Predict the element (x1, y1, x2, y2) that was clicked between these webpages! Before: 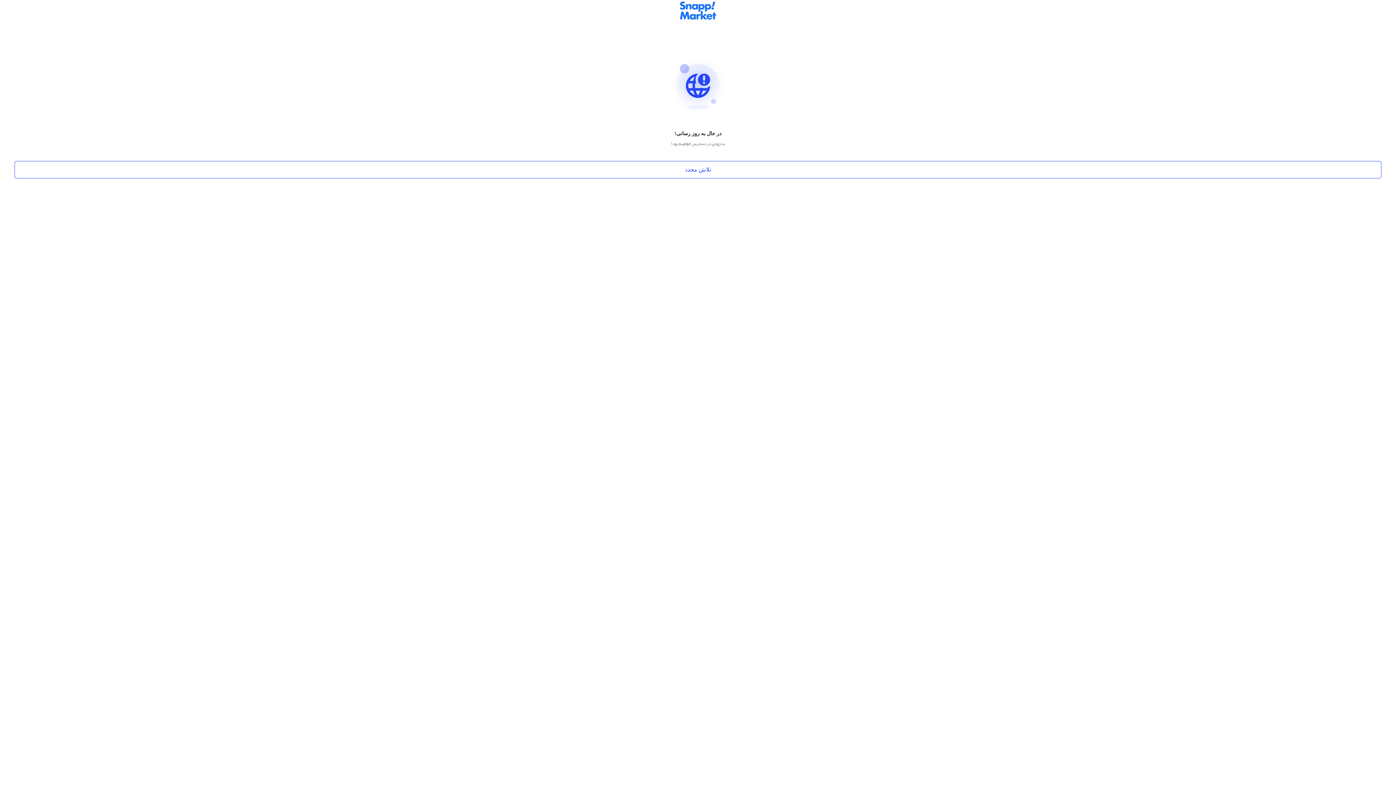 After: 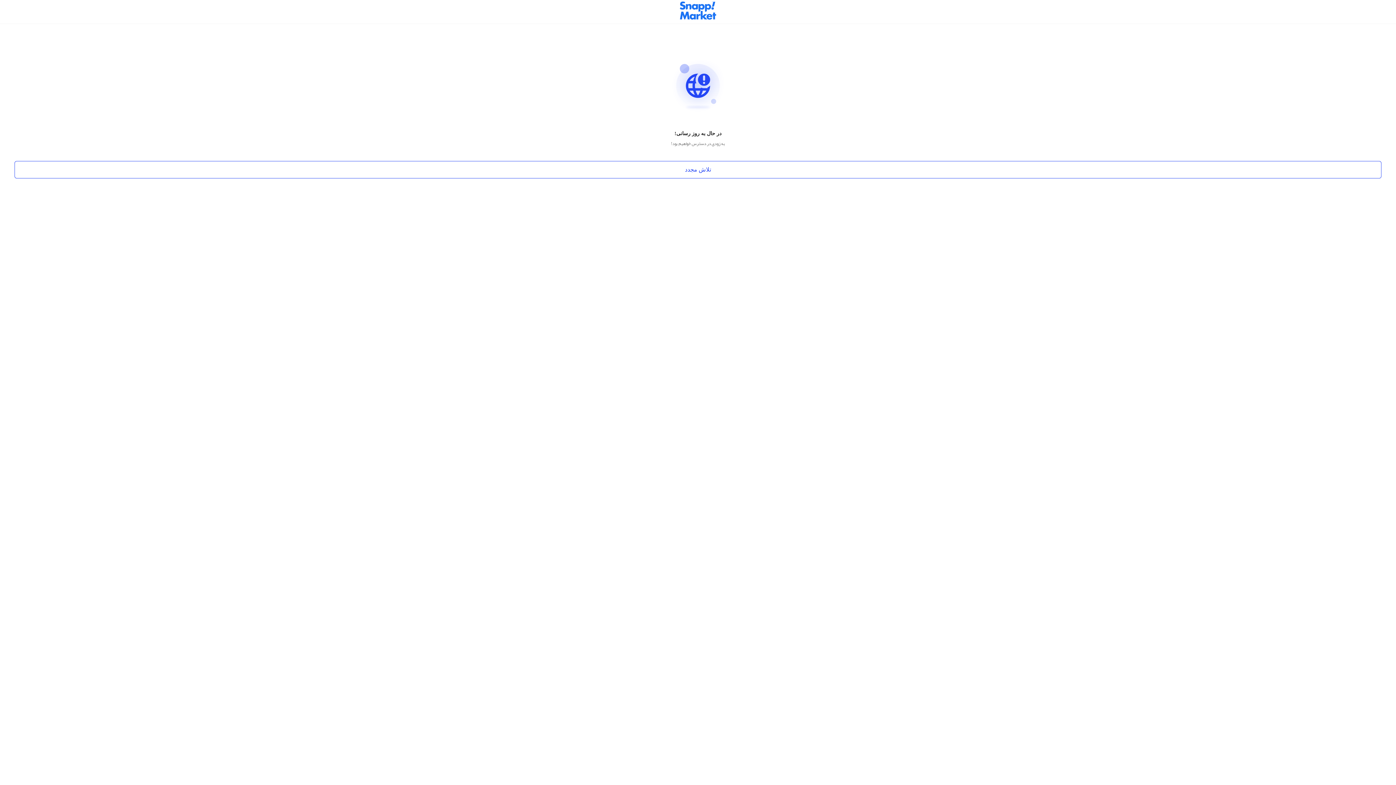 Action: label: تلاش مجدد bbox: (14, 161, 1381, 178)